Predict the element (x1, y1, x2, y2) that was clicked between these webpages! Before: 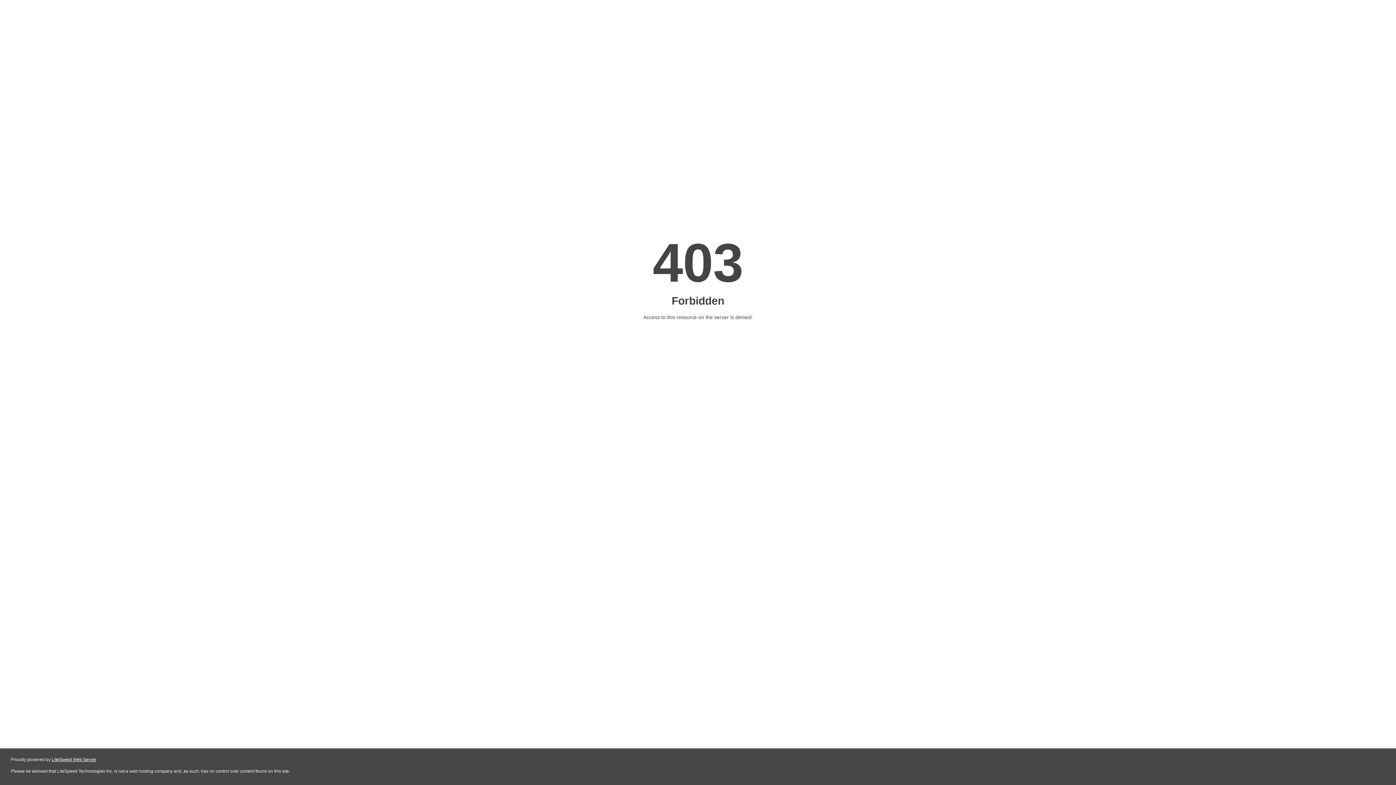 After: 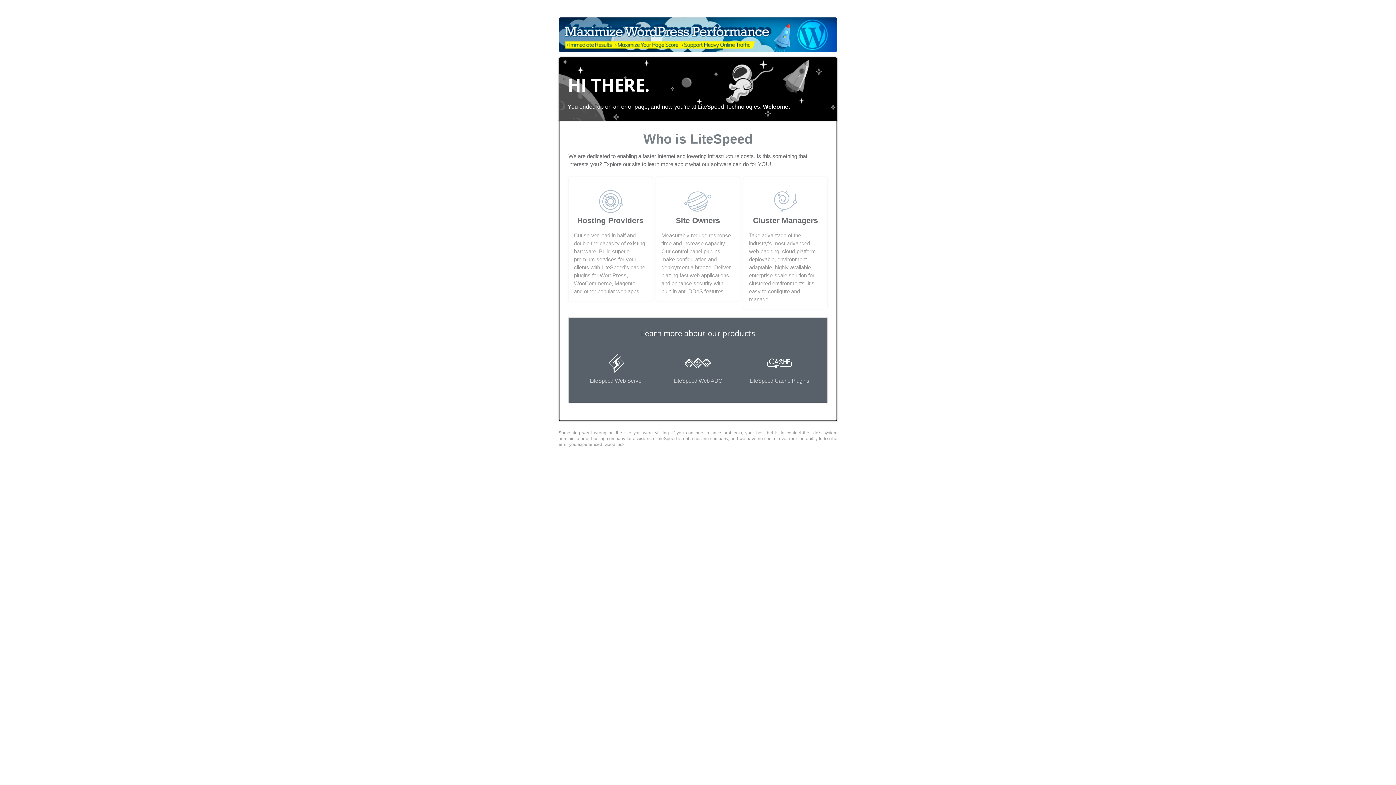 Action: label: LiteSpeed Web Server bbox: (51, 757, 96, 762)